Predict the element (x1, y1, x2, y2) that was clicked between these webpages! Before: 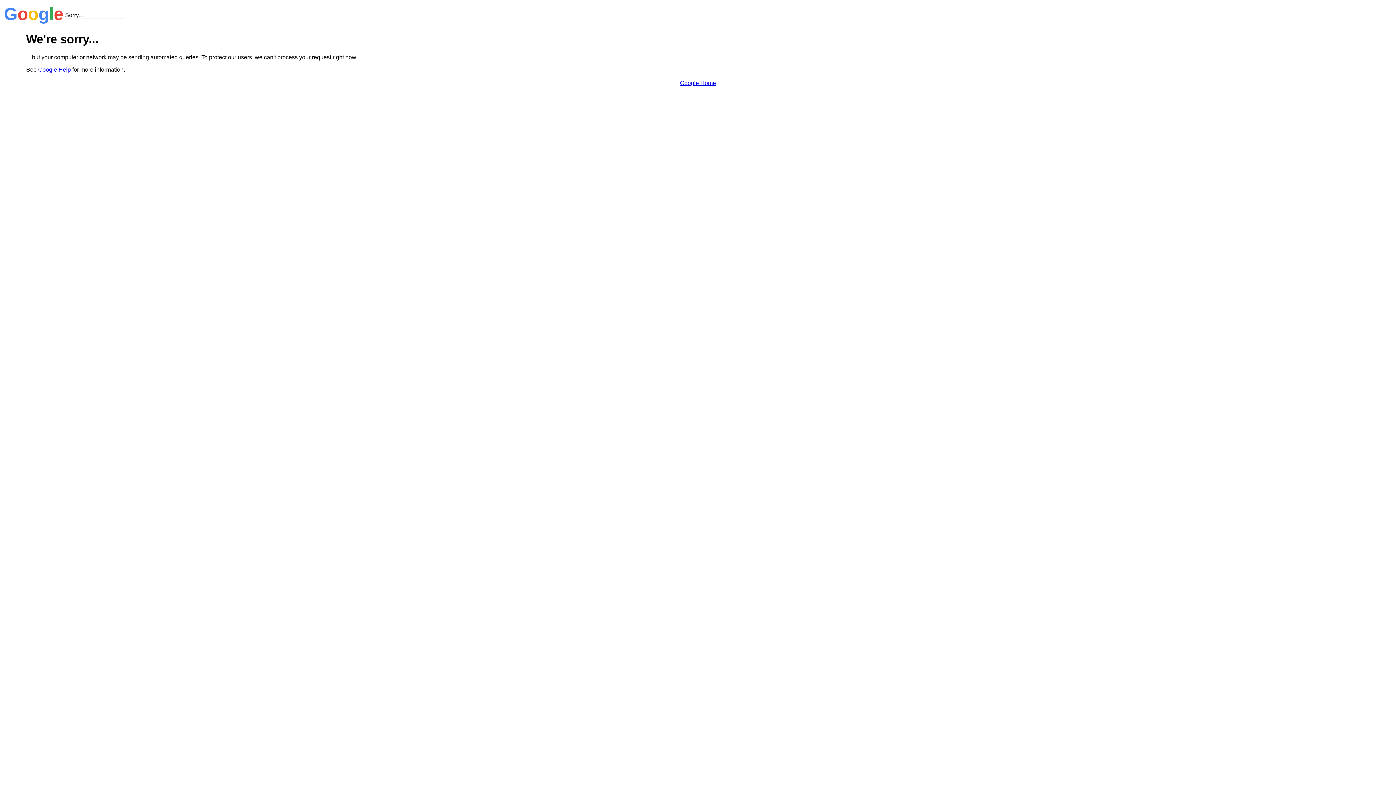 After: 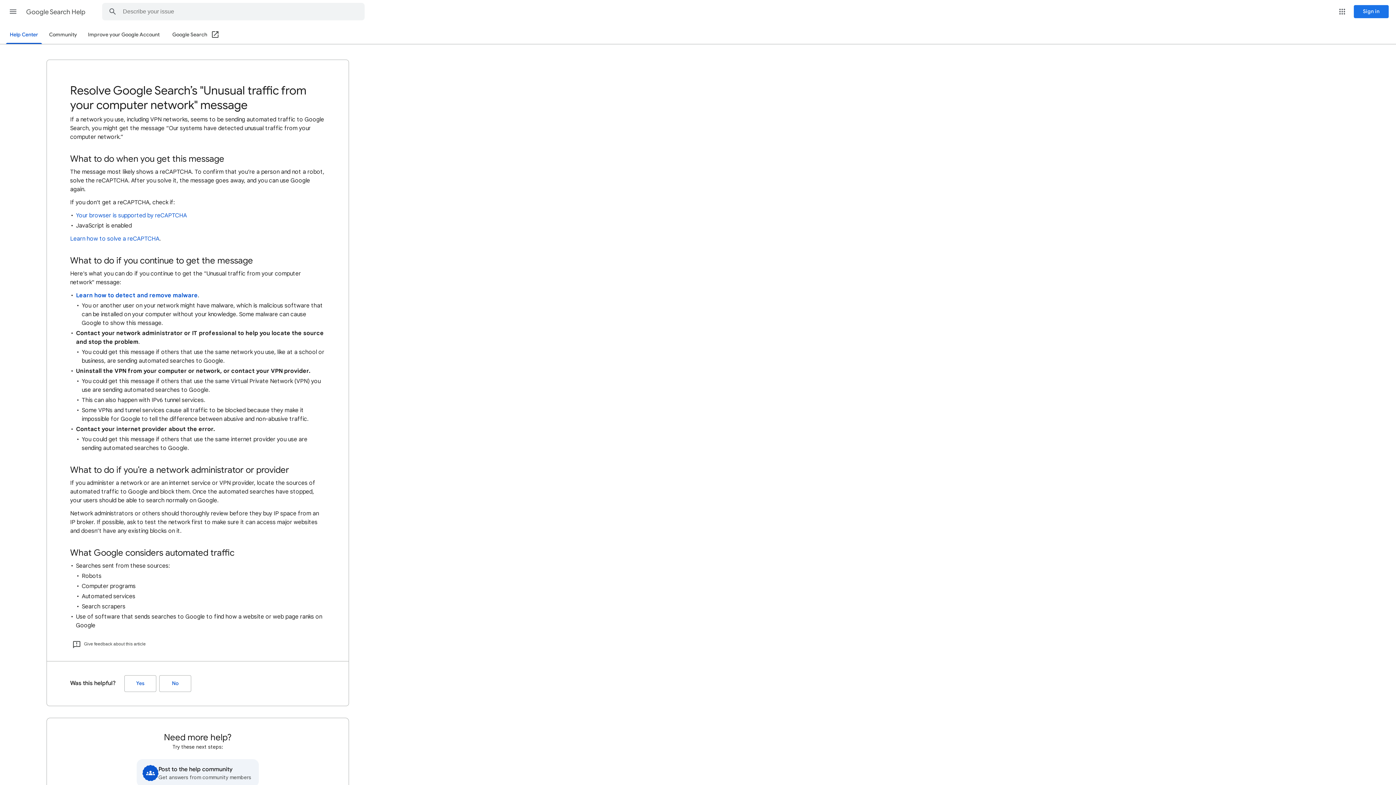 Action: bbox: (38, 66, 70, 72) label: Google Help